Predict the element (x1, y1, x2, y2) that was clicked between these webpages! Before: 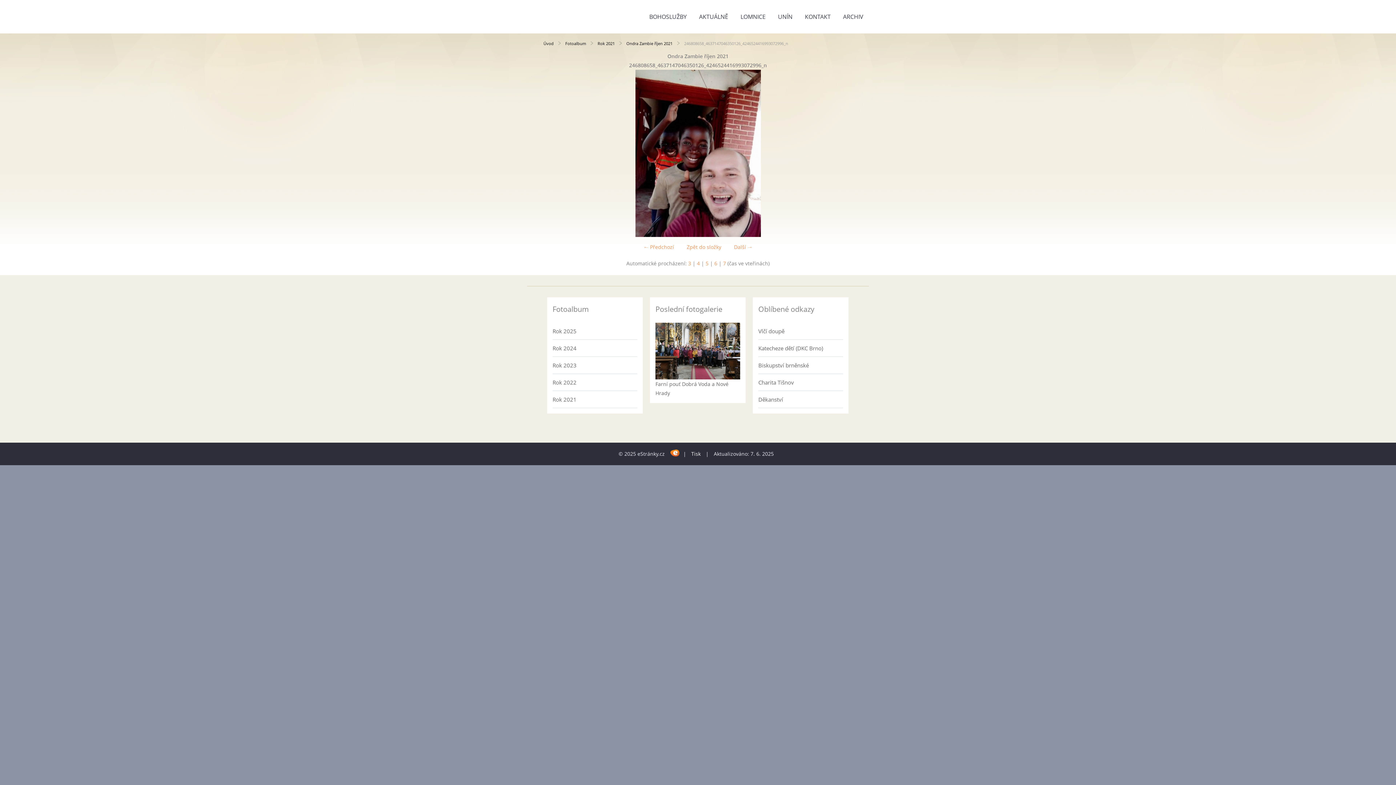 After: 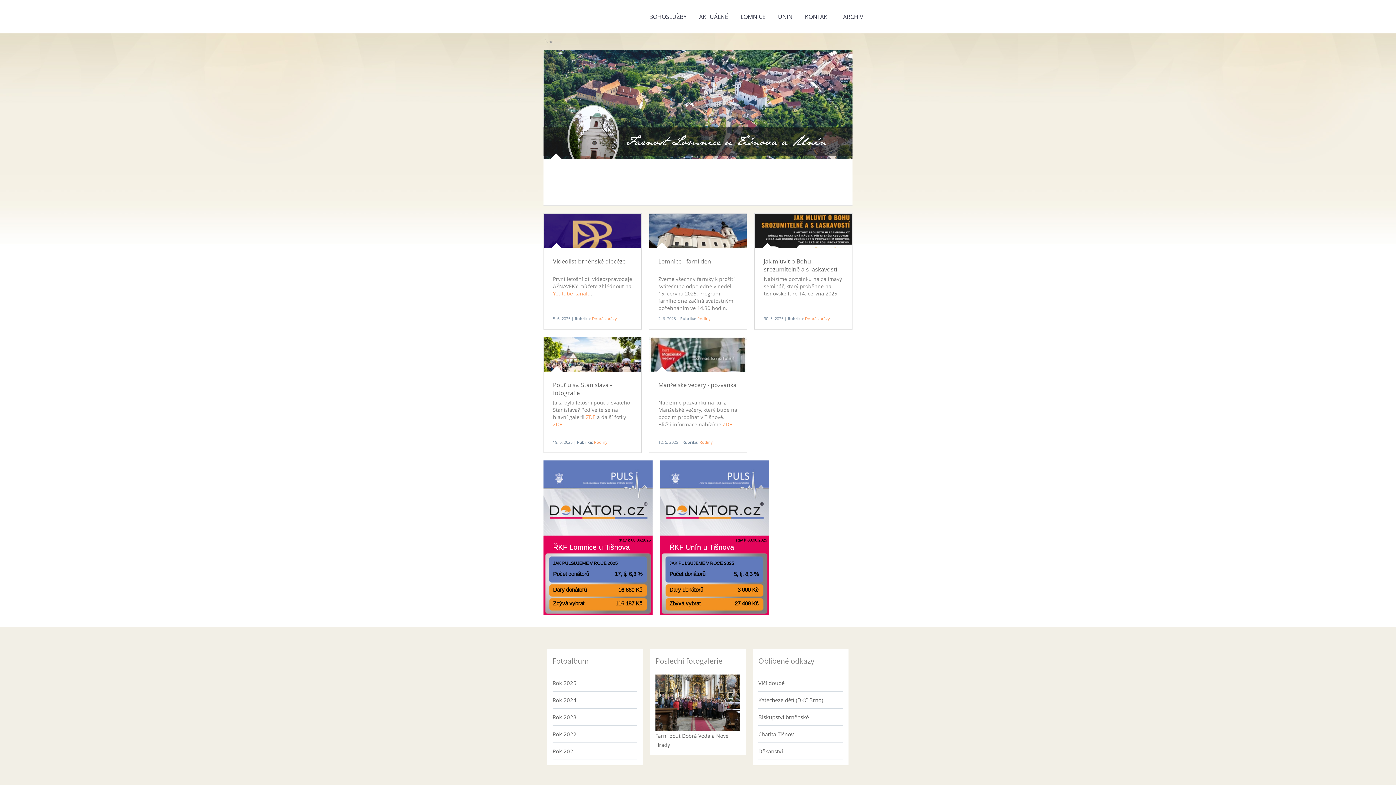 Action: label: Úvod bbox: (543, 40, 553, 46)